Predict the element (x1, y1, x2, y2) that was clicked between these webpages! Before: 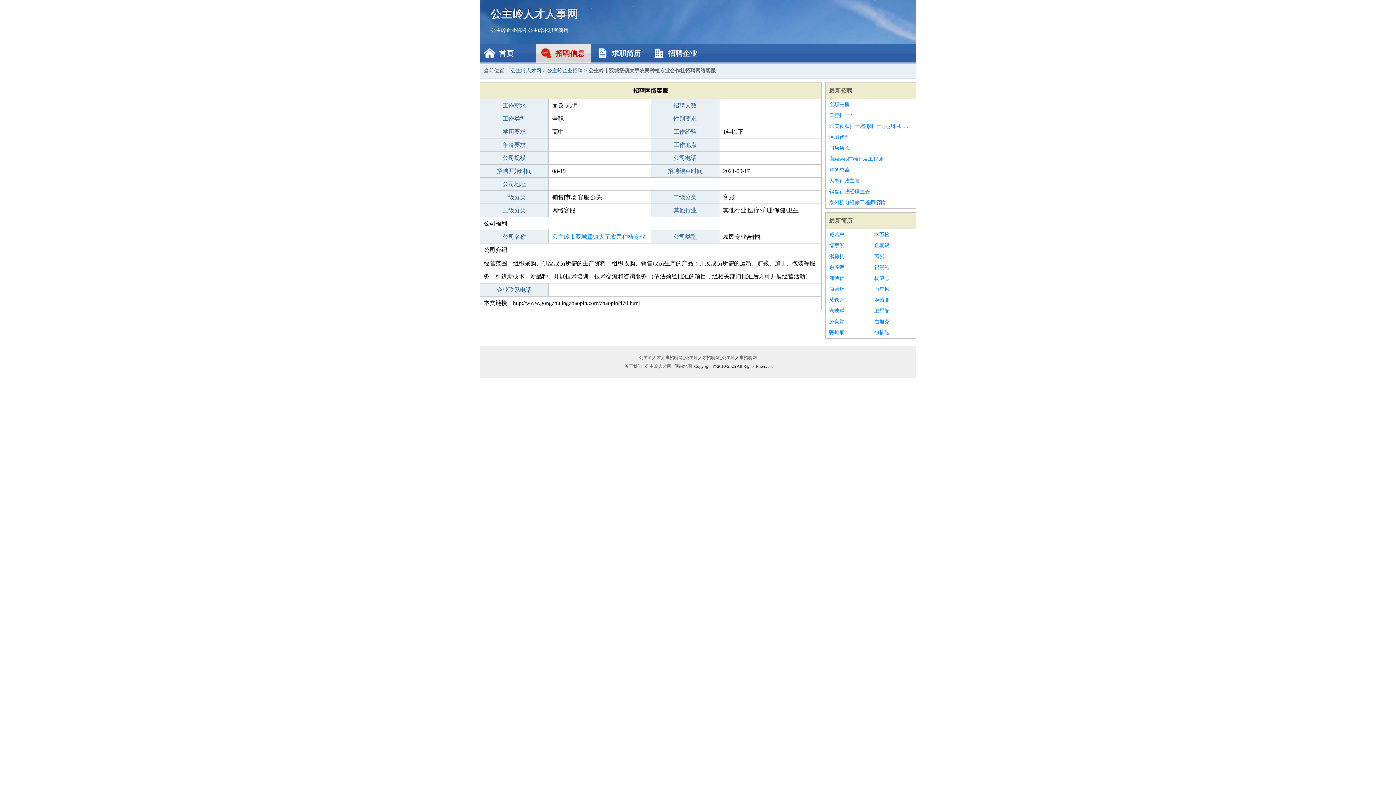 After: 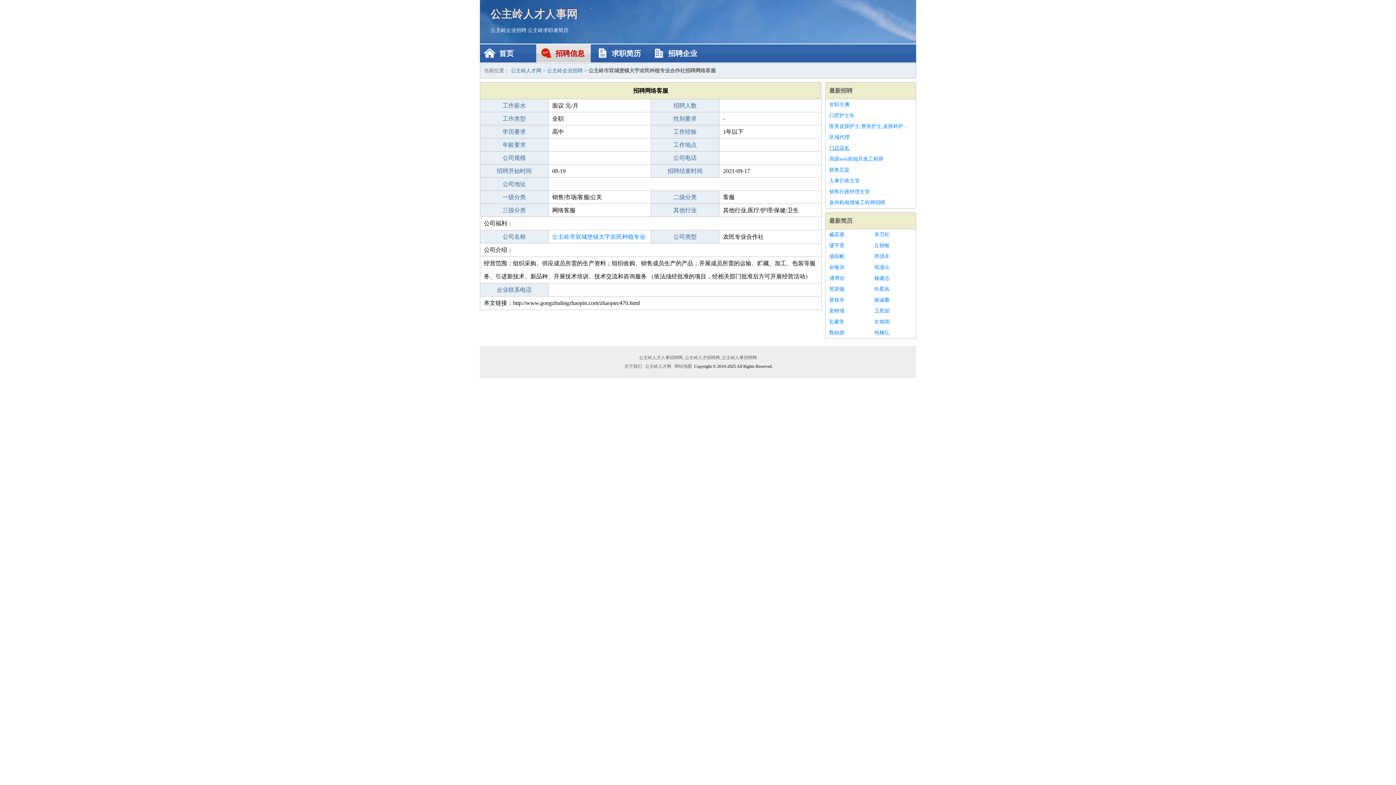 Action: label: 门店店长 bbox: (829, 142, 912, 153)